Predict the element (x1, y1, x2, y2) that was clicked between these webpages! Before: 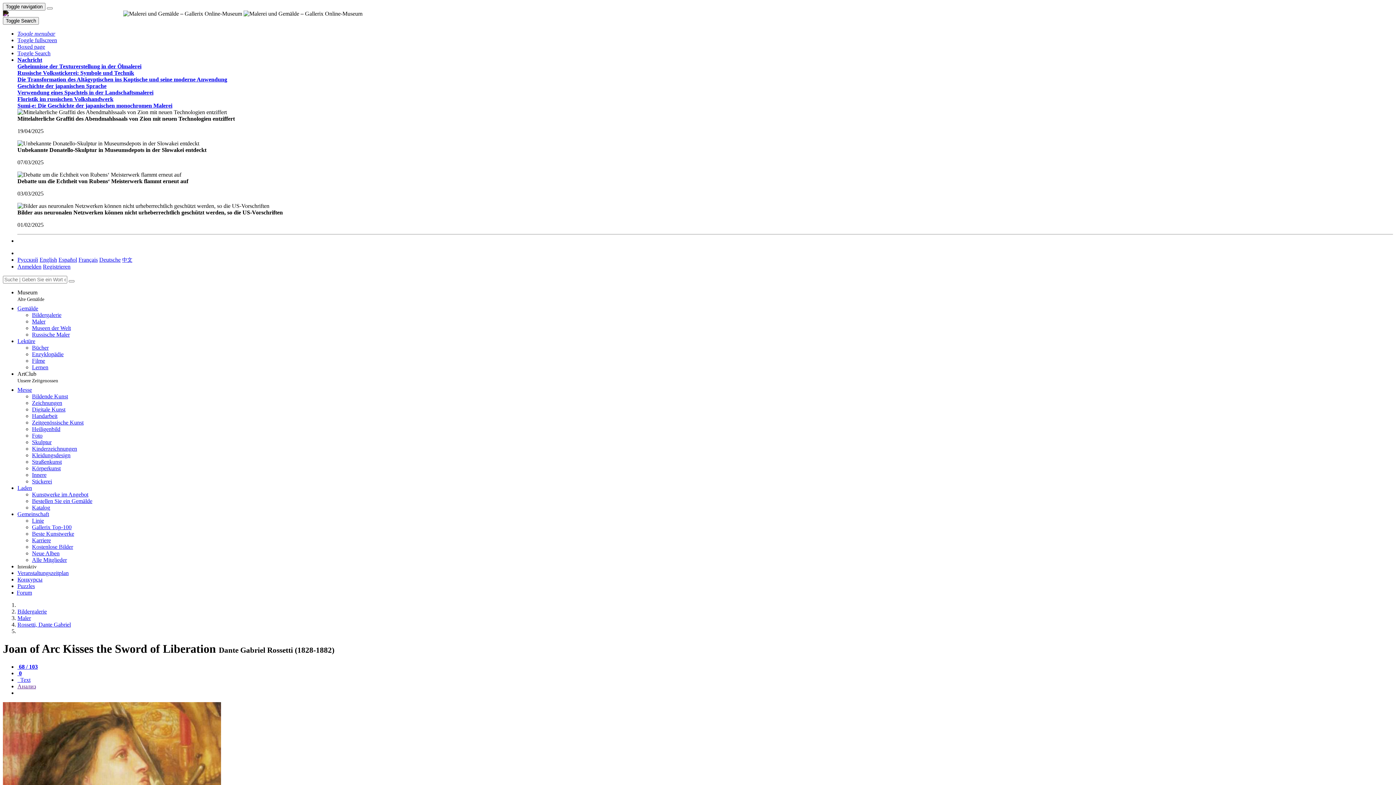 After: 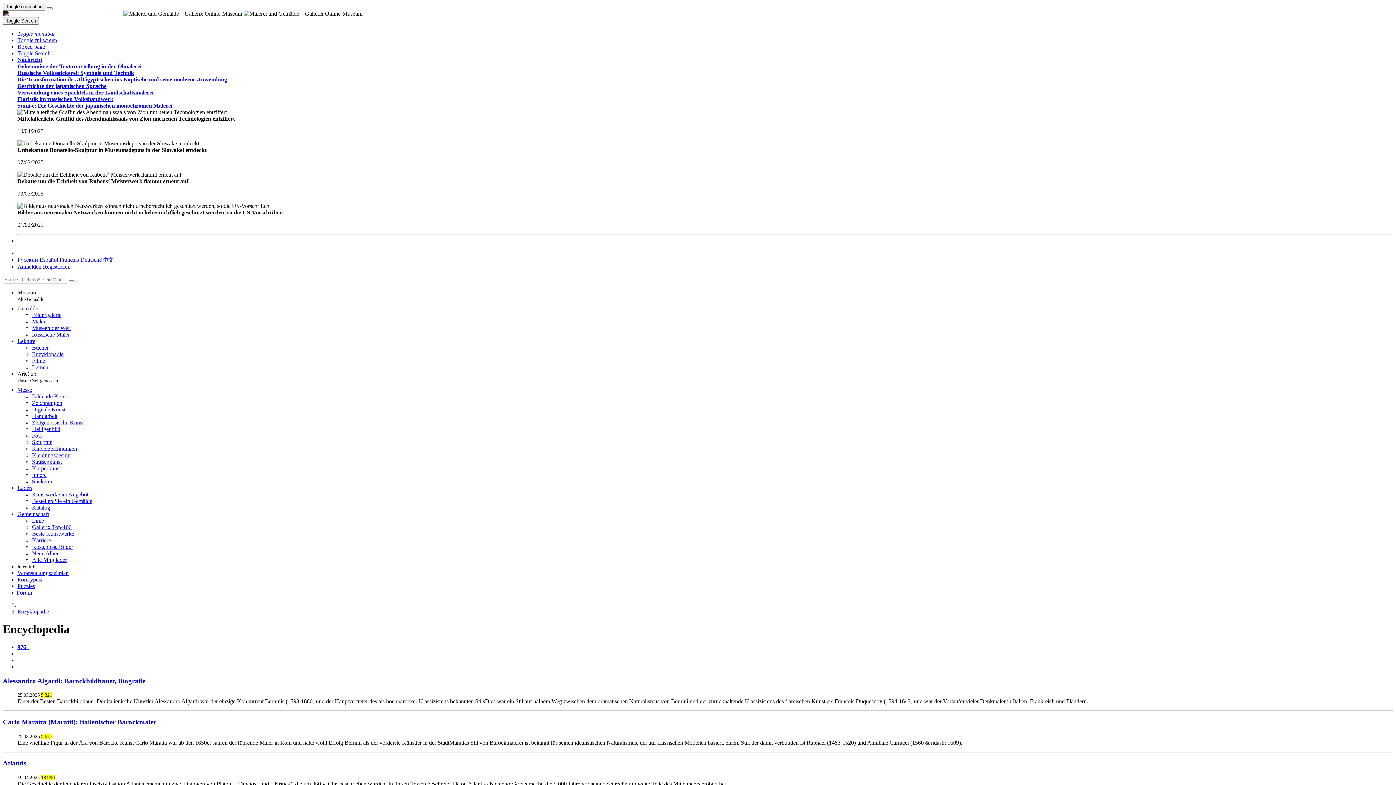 Action: bbox: (32, 351, 63, 357) label: Enzyklopädie